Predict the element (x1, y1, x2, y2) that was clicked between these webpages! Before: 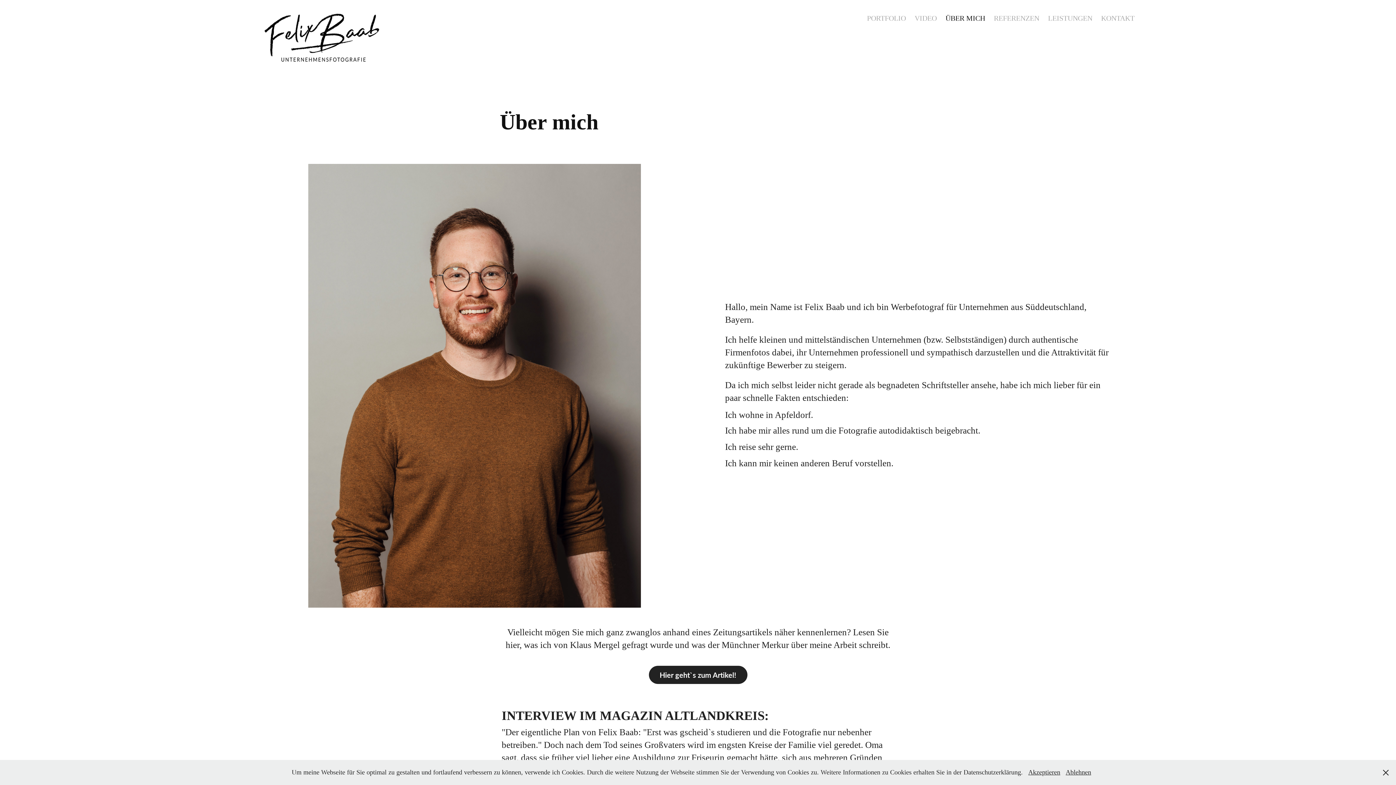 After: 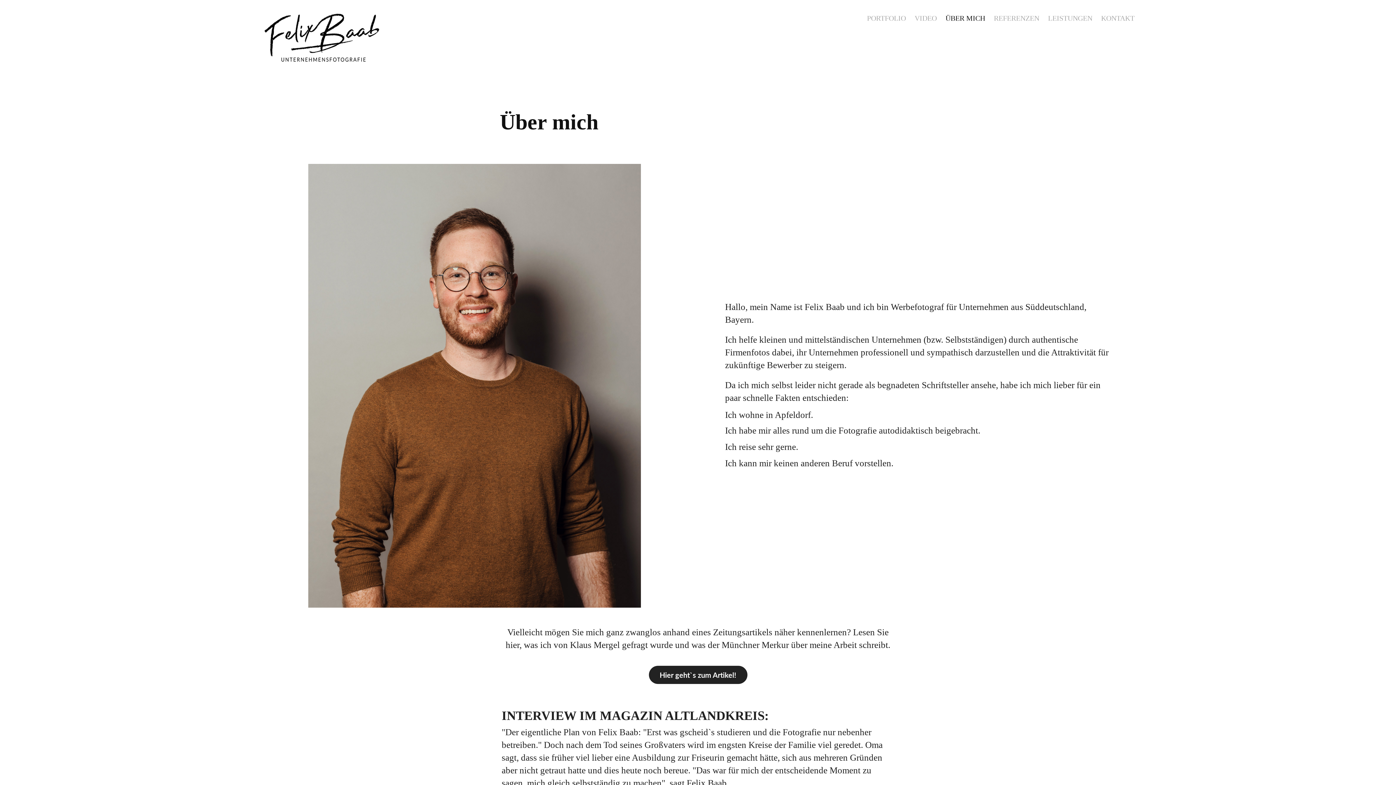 Action: label: Ablehnen bbox: (1066, 769, 1091, 776)